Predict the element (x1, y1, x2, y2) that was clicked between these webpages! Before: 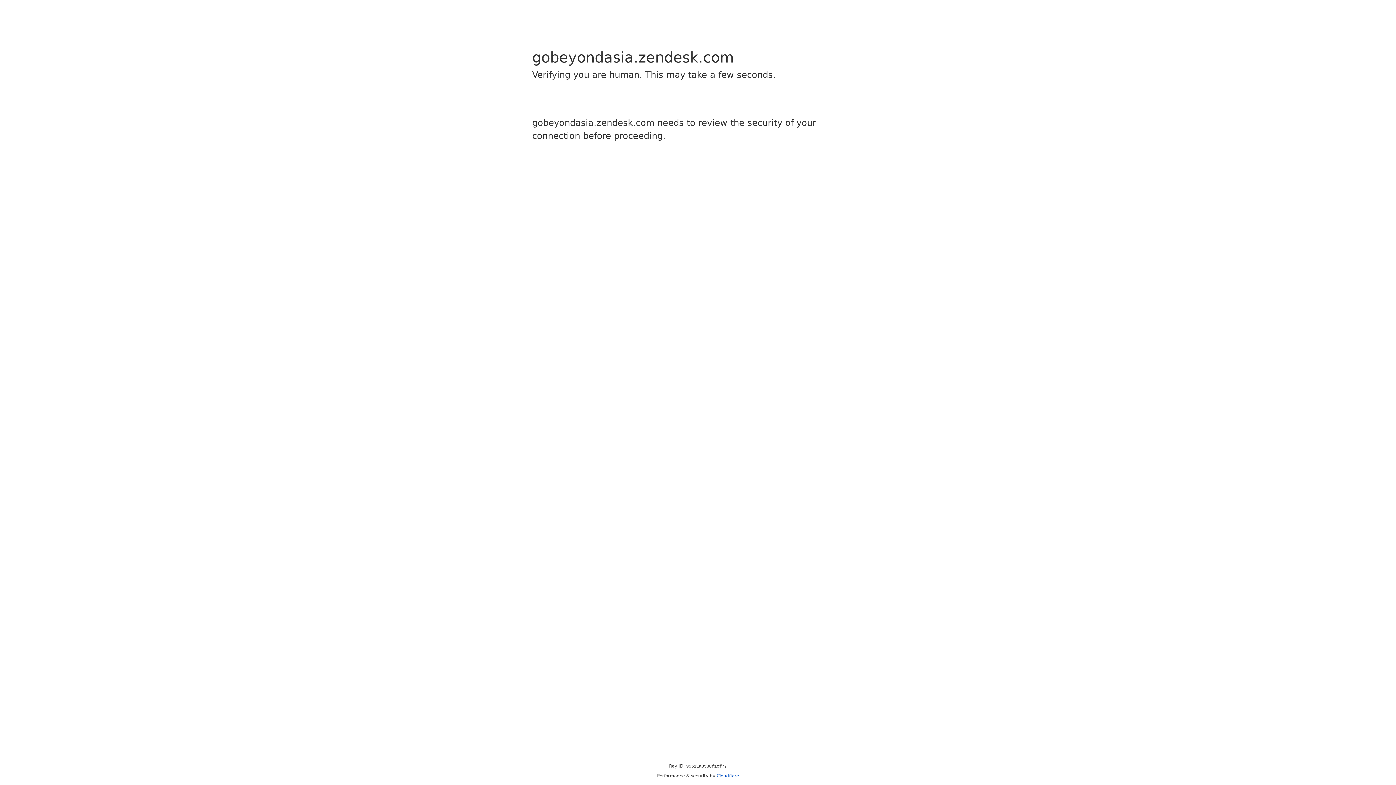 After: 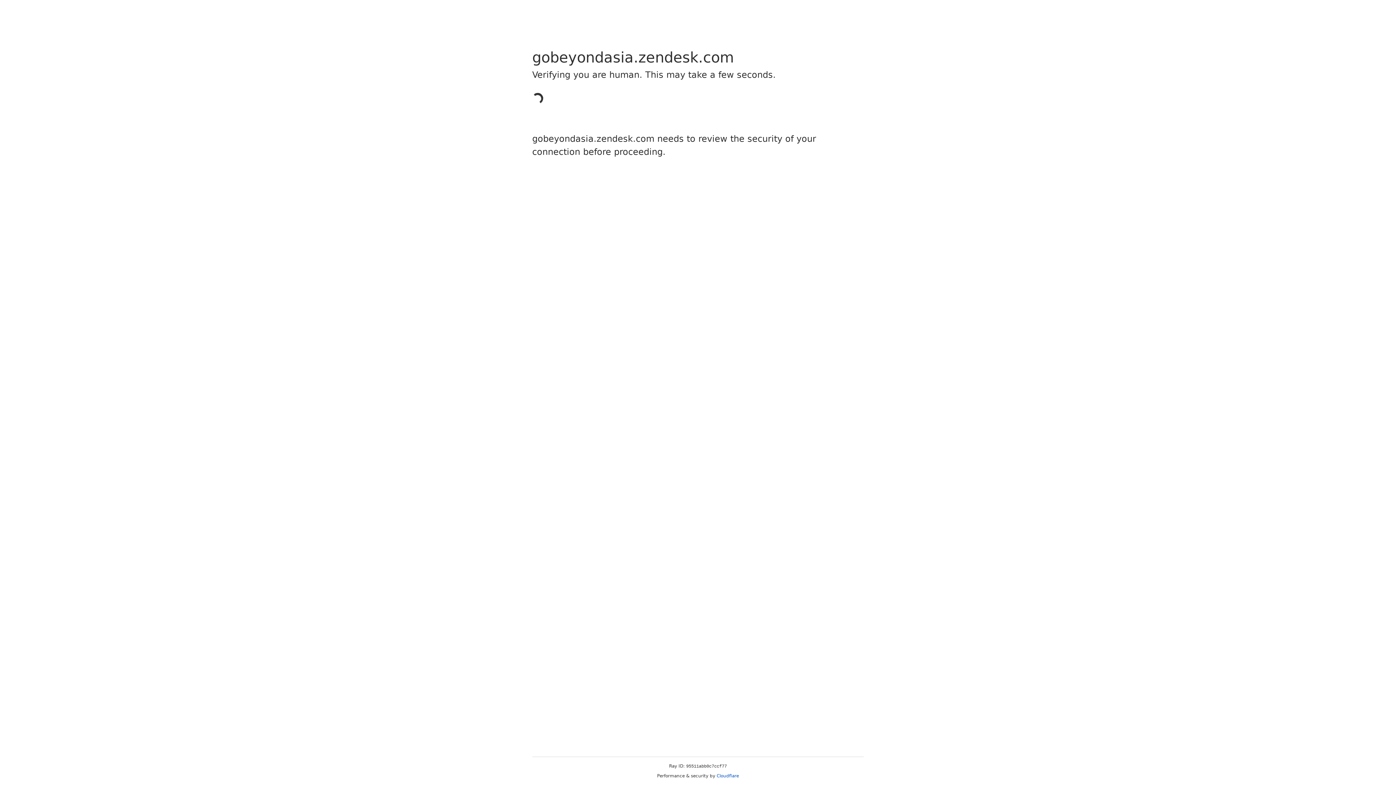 Action: bbox: (716, 773, 739, 778) label: Cloudflare